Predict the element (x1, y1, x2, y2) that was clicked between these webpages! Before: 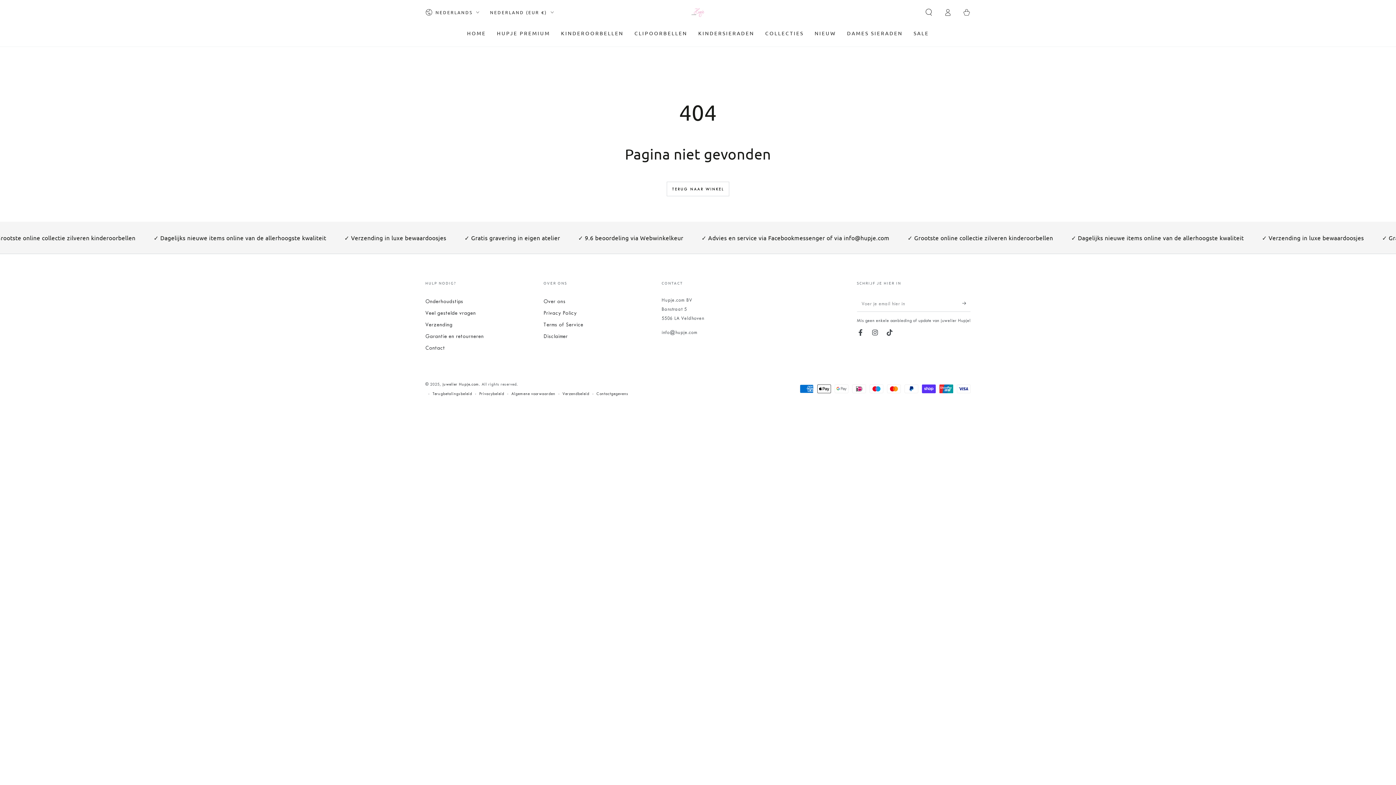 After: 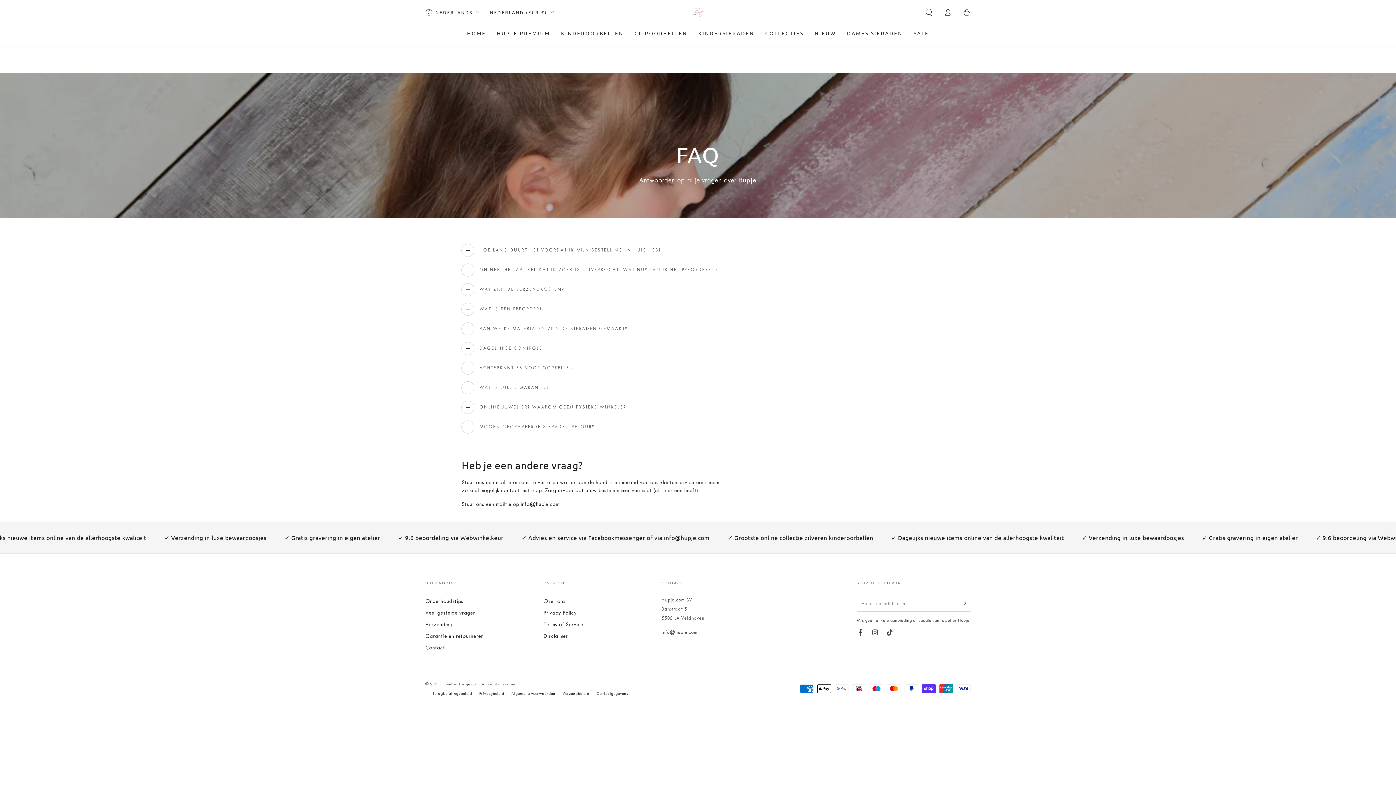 Action: label: Veel gestelde vragen bbox: (425, 310, 476, 316)